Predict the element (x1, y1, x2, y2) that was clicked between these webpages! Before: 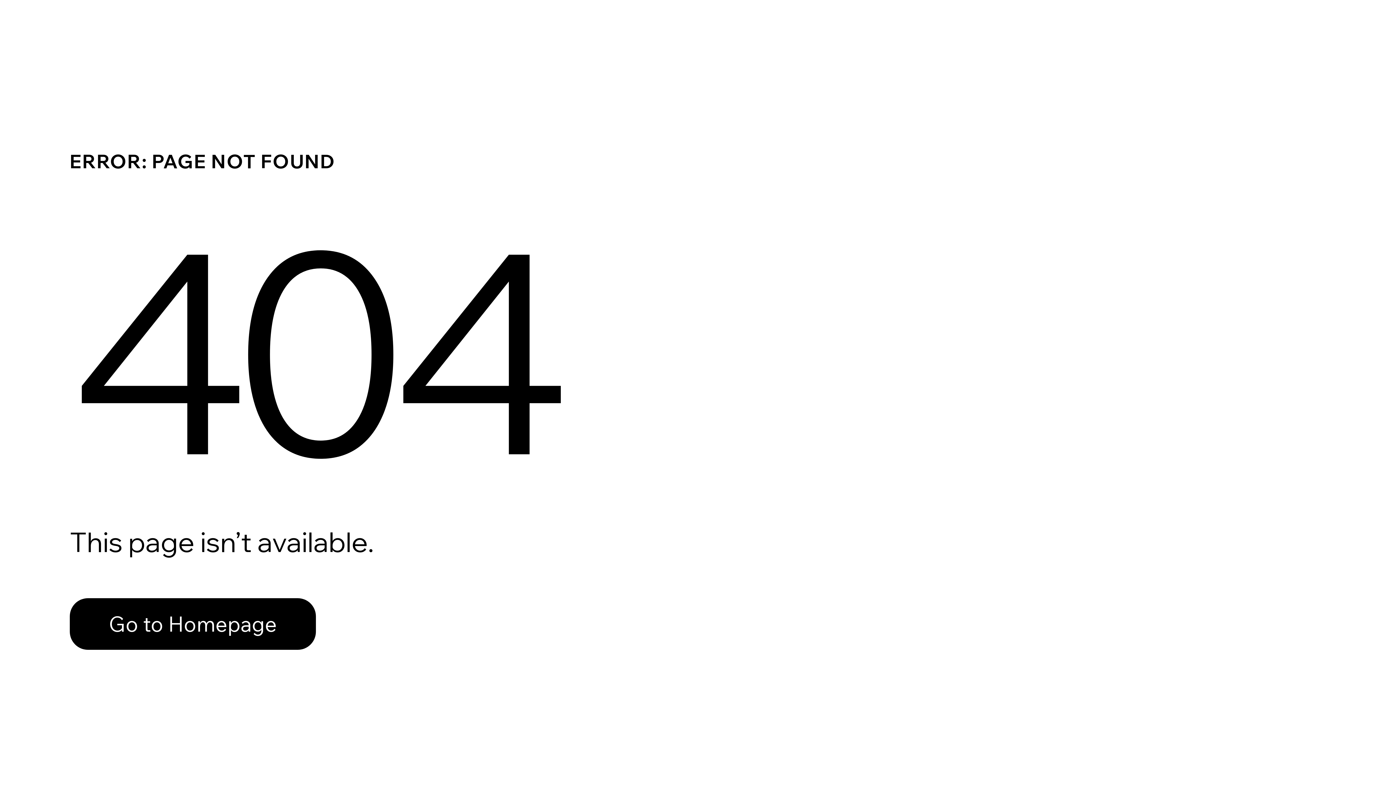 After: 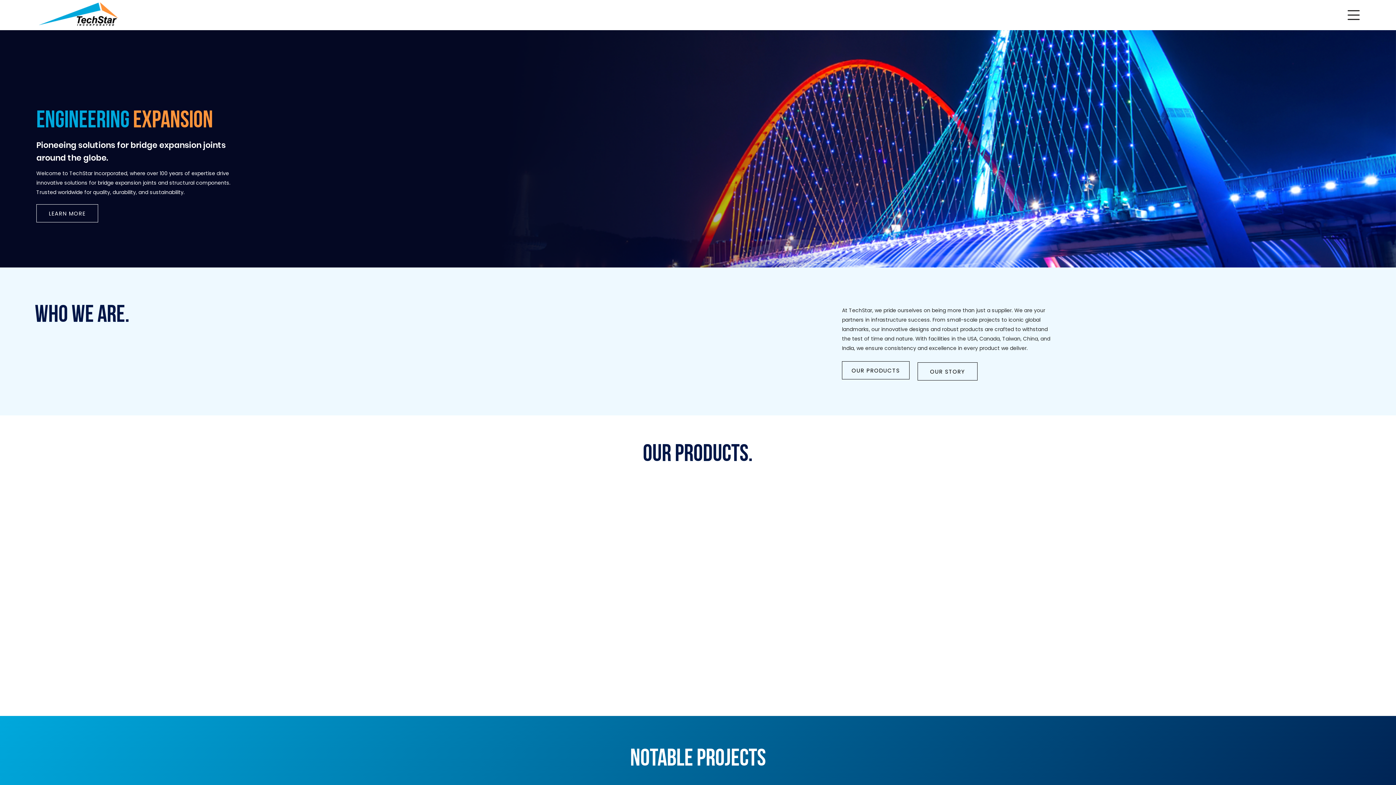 Action: bbox: (69, 582, 768, 659) label: Go to Homepage